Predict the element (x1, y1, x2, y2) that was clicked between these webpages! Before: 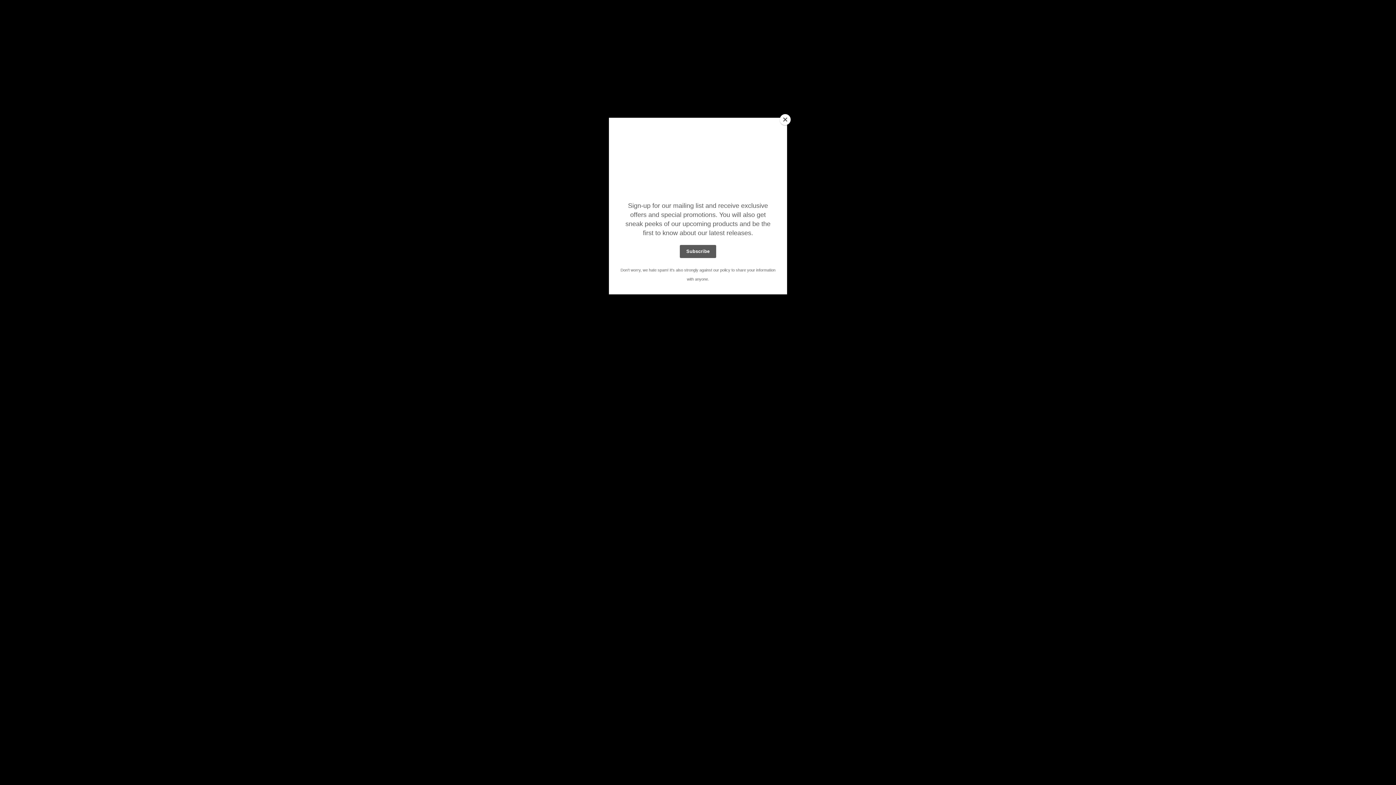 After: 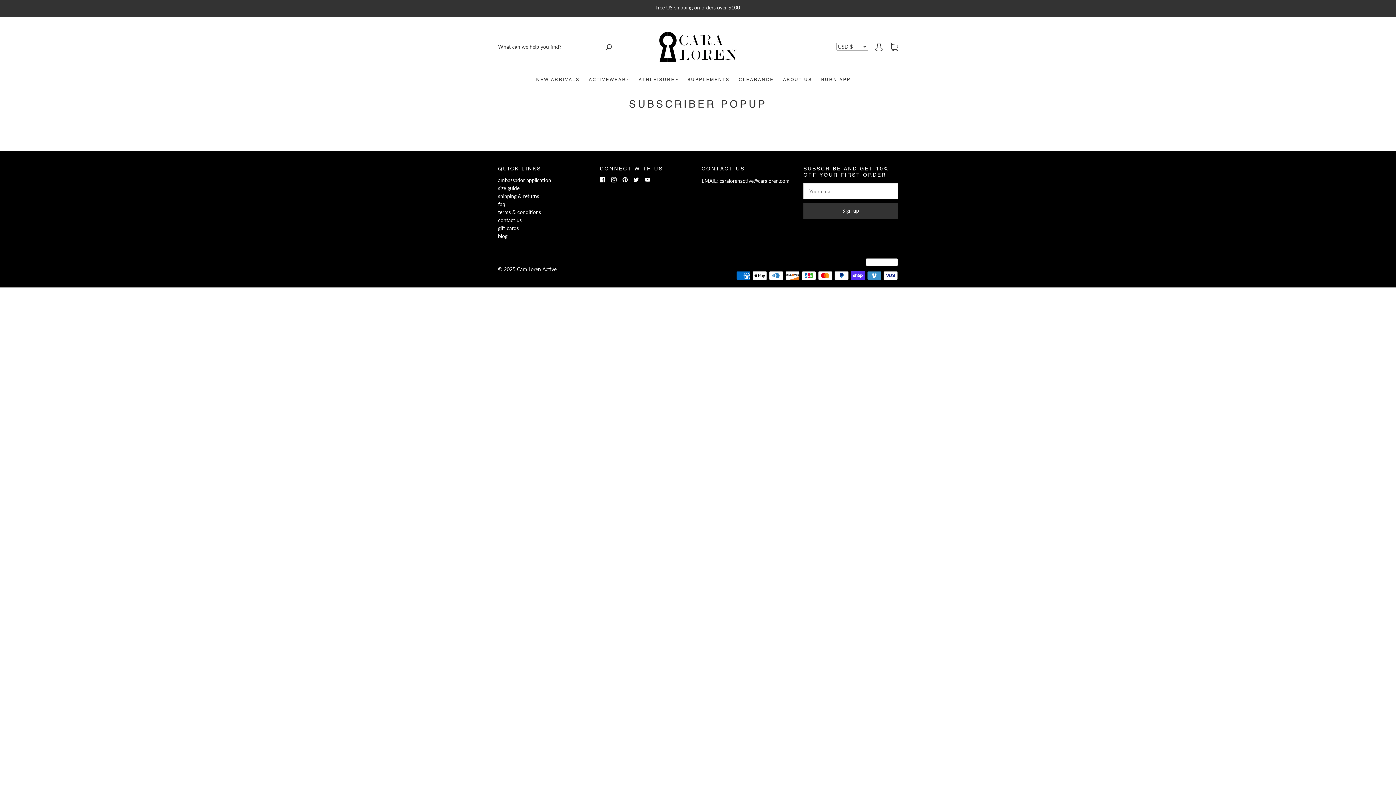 Action: label: Close bbox: (780, 114, 790, 125)